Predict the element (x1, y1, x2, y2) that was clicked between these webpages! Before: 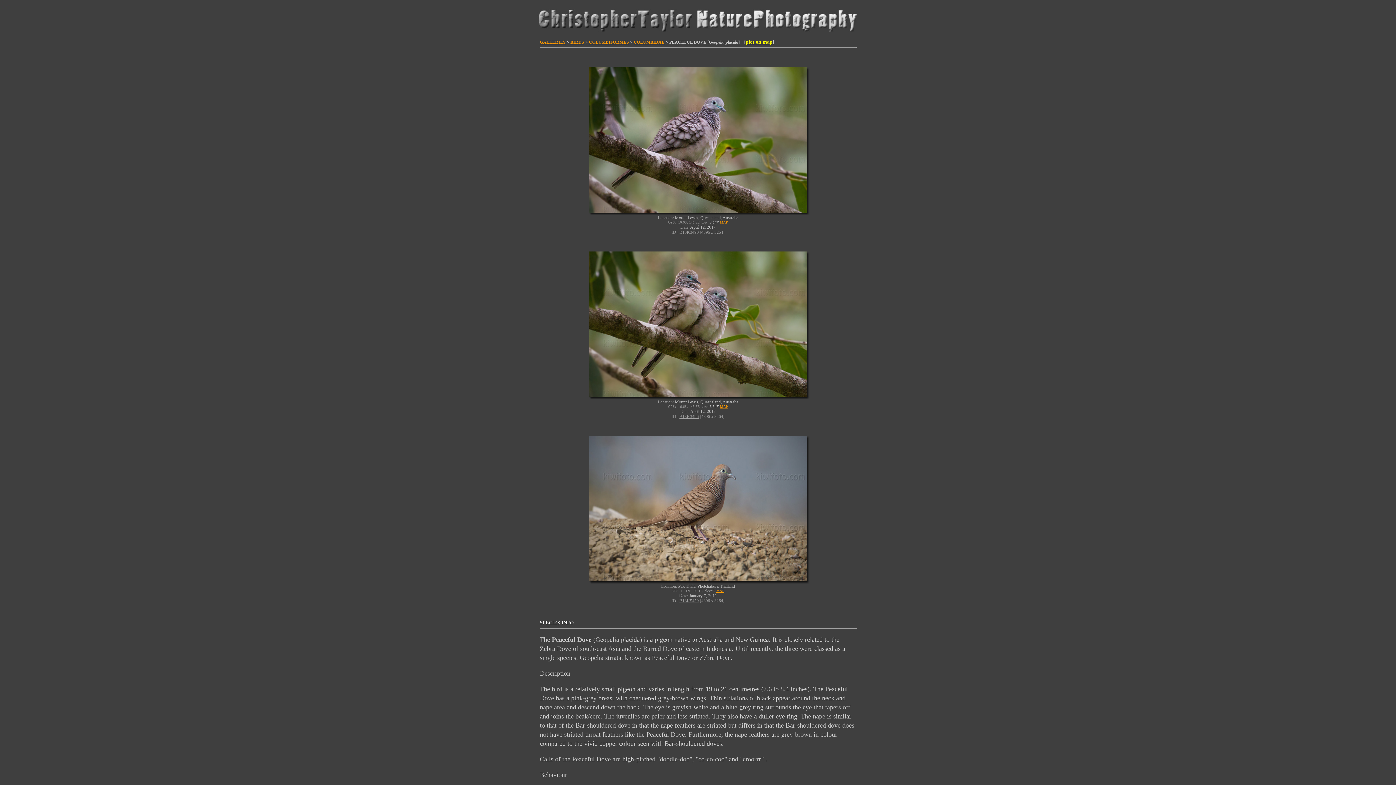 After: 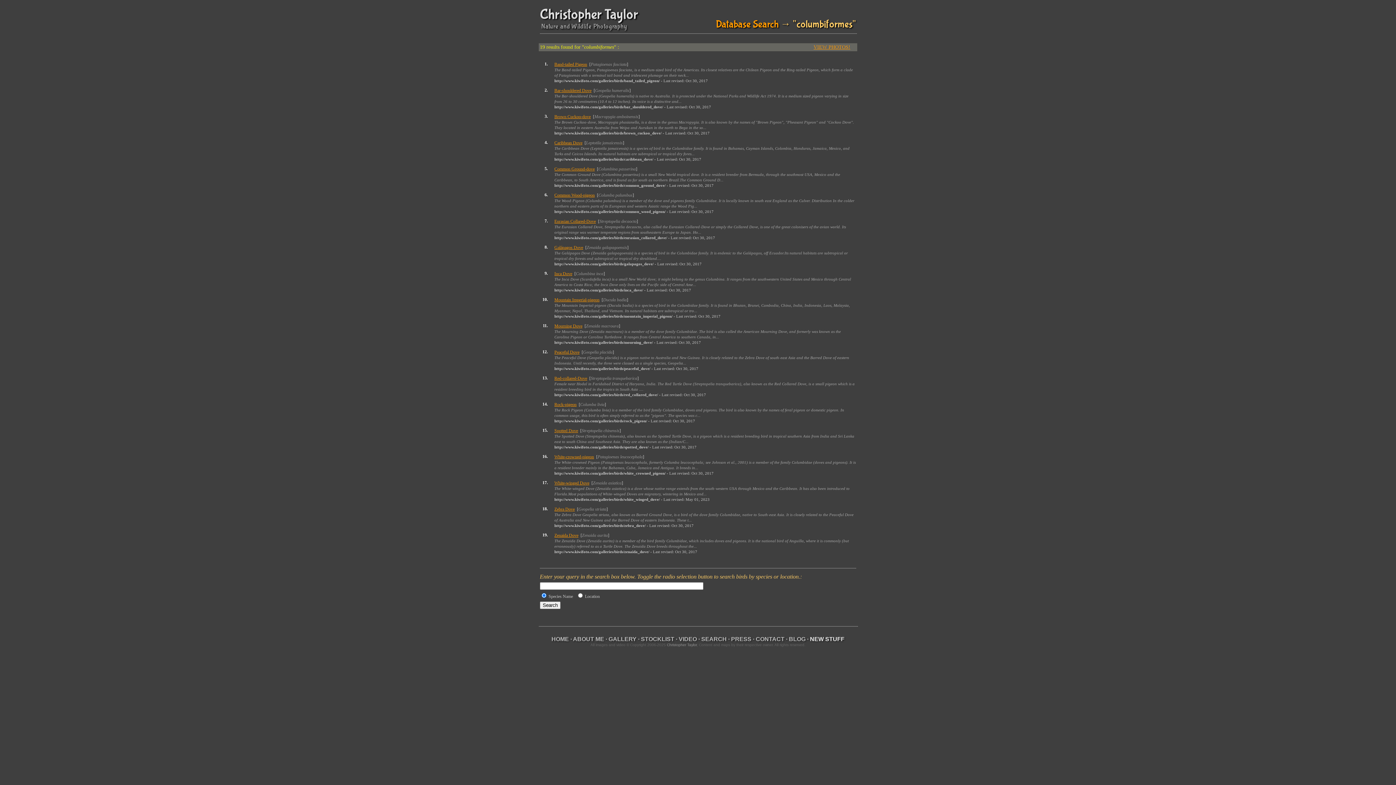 Action: label: COLUMBIFORMES bbox: (589, 39, 629, 44)